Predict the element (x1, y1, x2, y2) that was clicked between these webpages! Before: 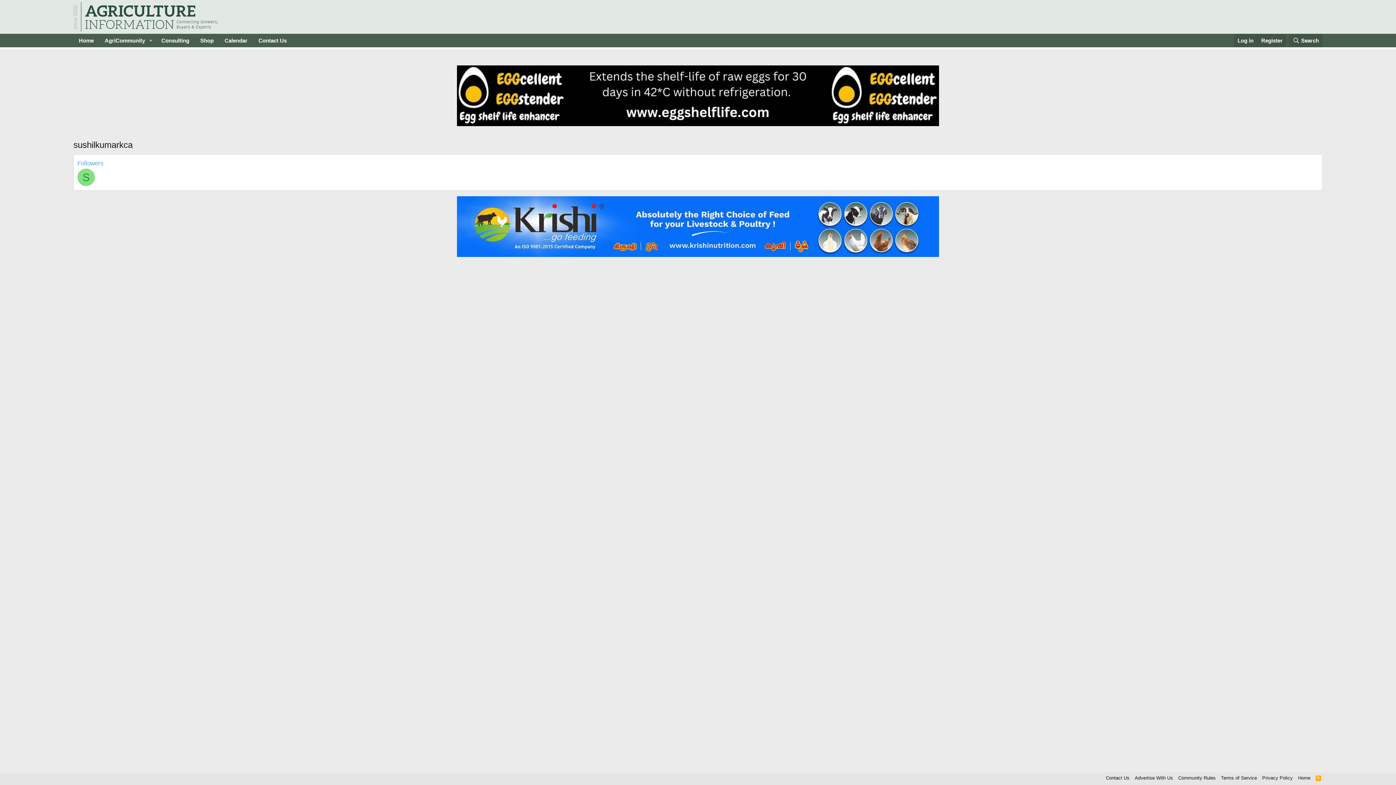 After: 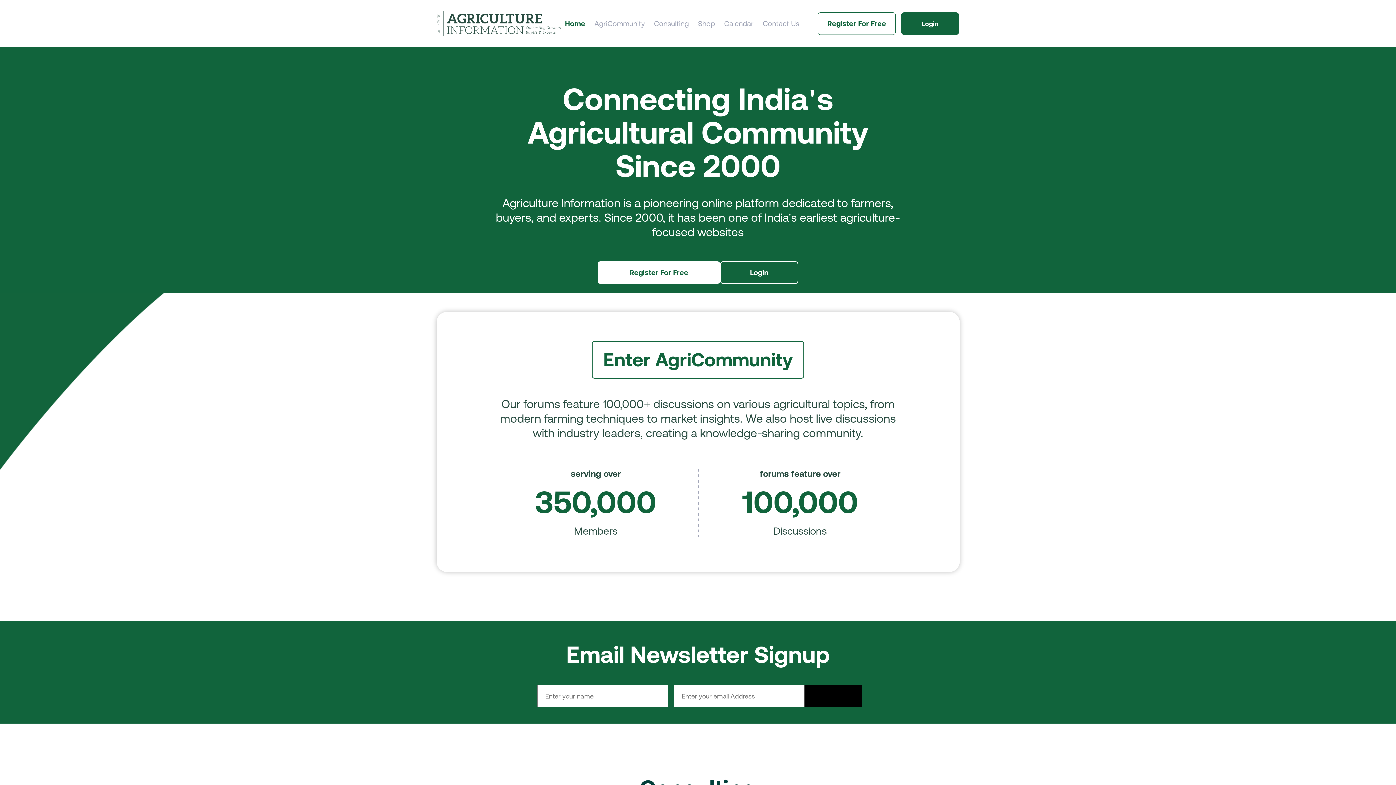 Action: label: Home bbox: (1296, 774, 1312, 781)